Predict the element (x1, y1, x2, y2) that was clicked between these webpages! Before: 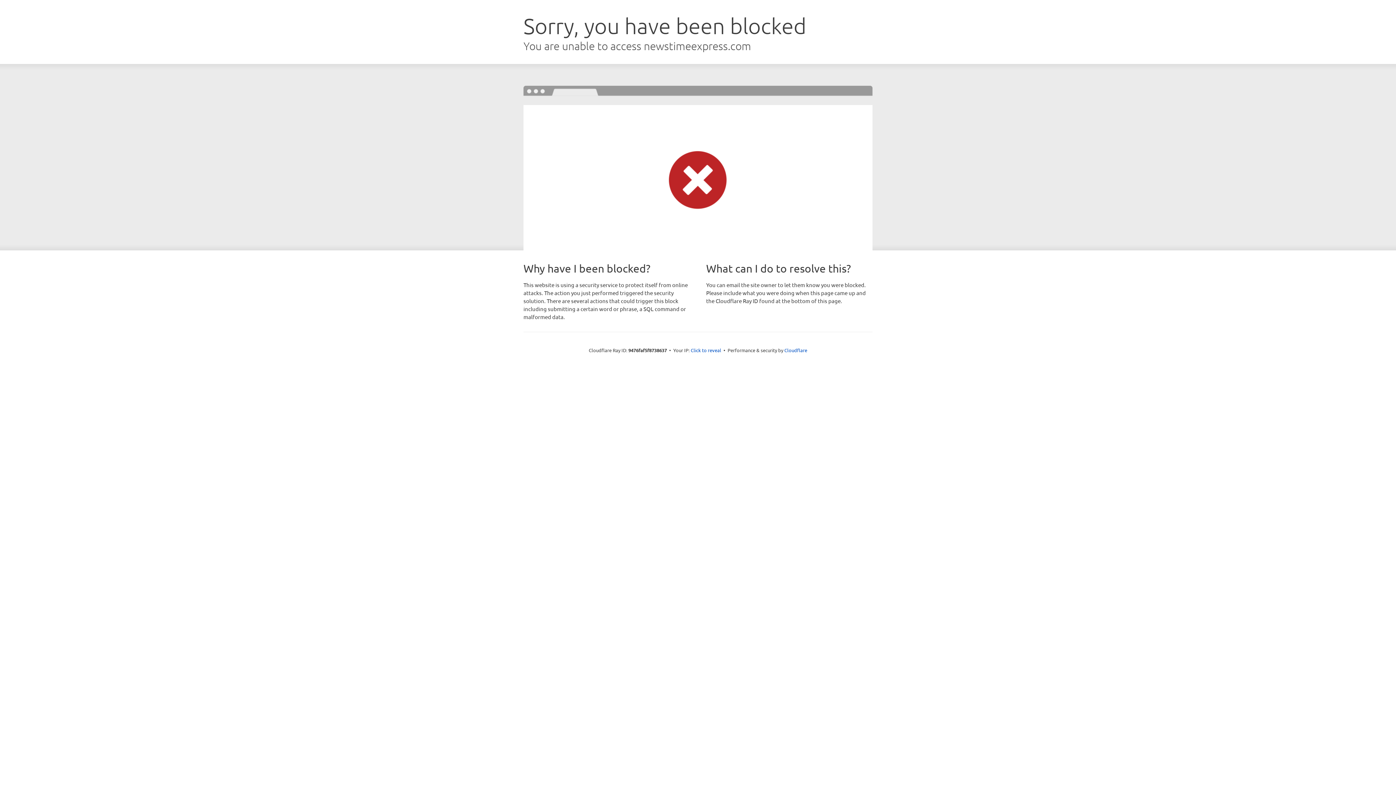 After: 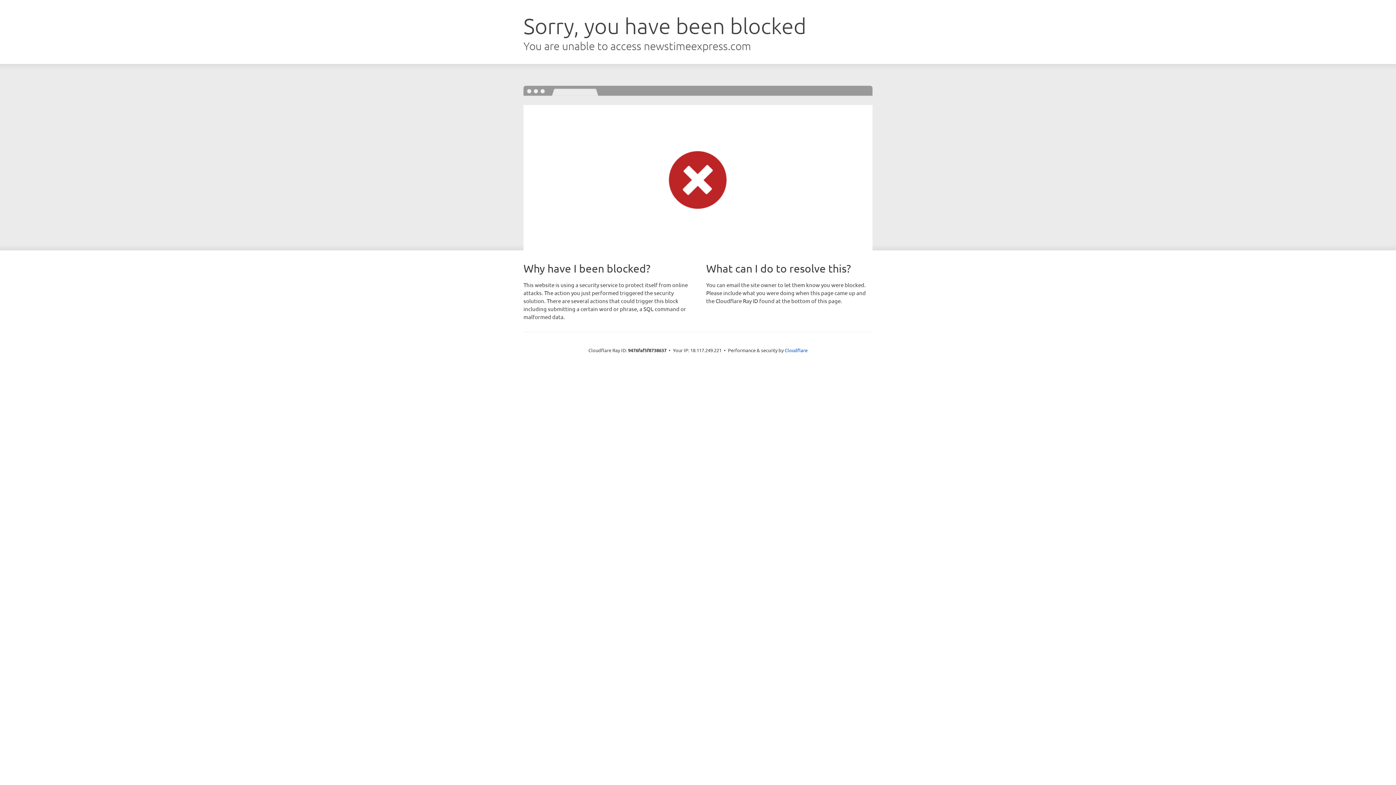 Action: bbox: (690, 346, 721, 353) label: Click to reveal